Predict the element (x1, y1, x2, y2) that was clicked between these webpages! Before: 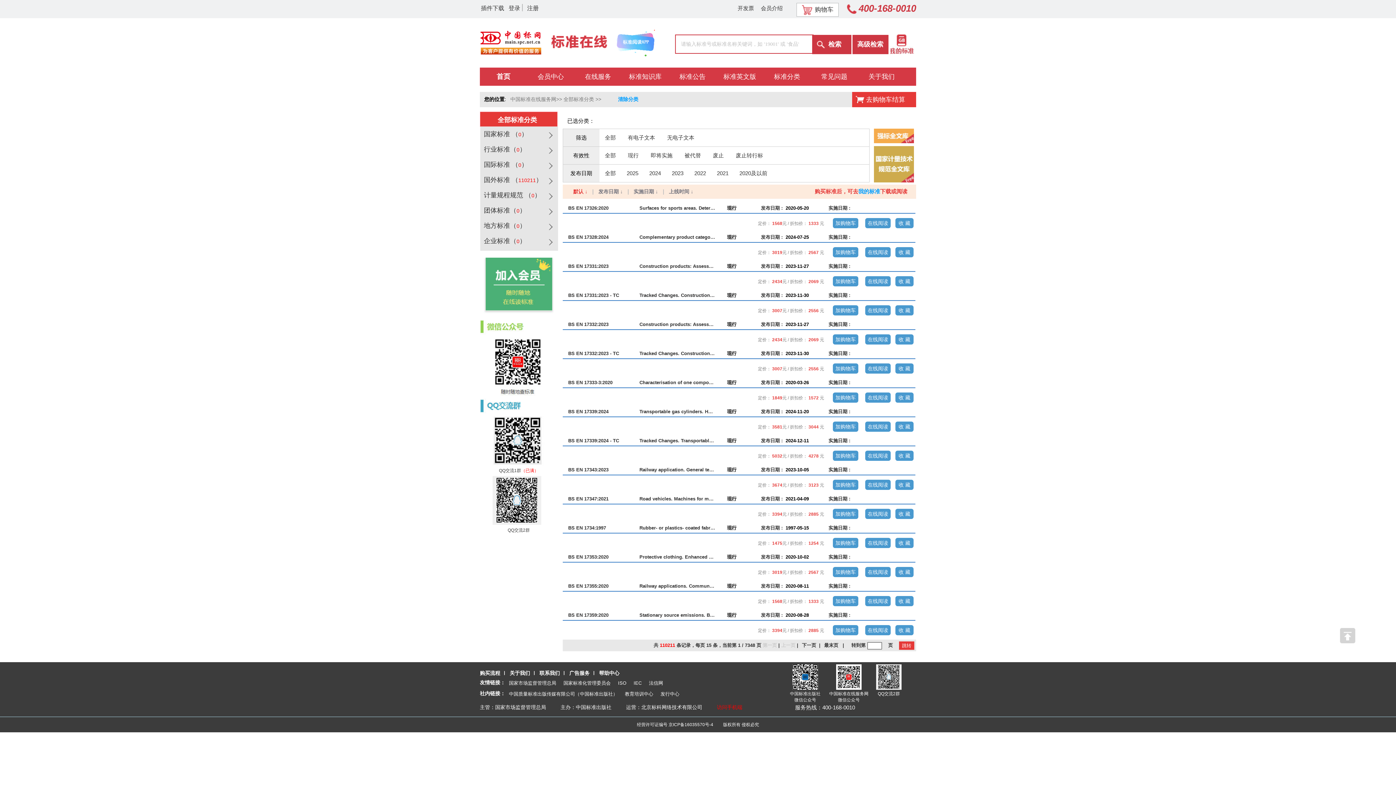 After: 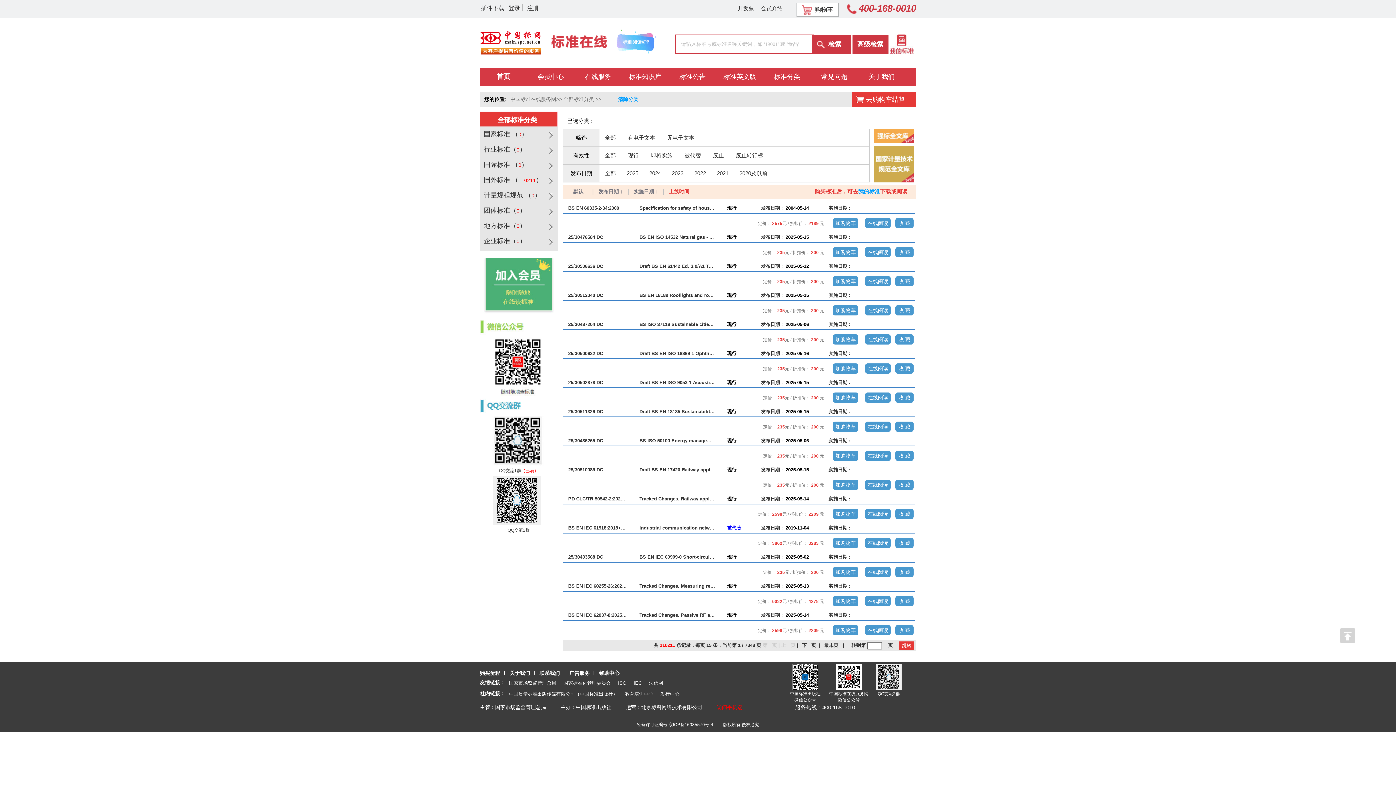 Action: bbox: (669, 188, 693, 194) label: 上线时间 ↓